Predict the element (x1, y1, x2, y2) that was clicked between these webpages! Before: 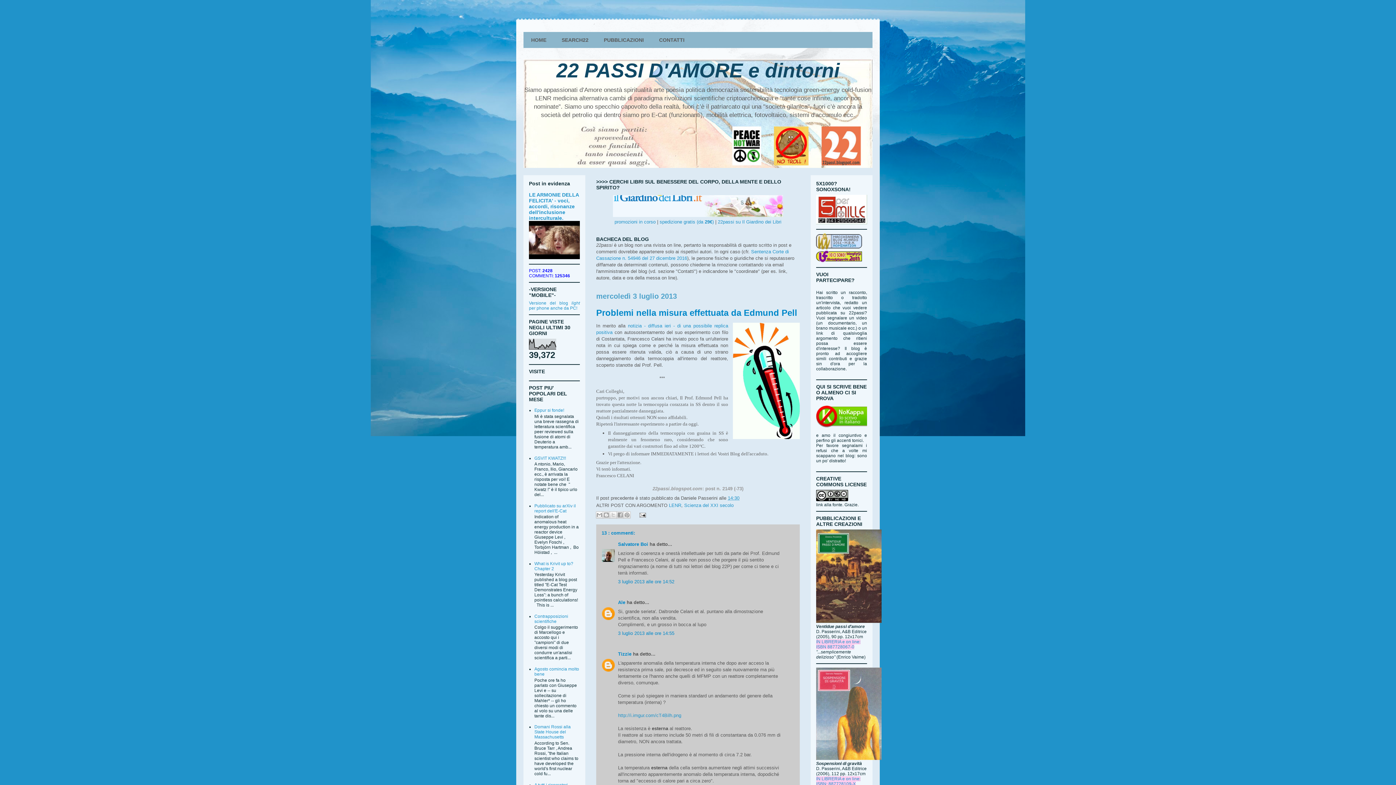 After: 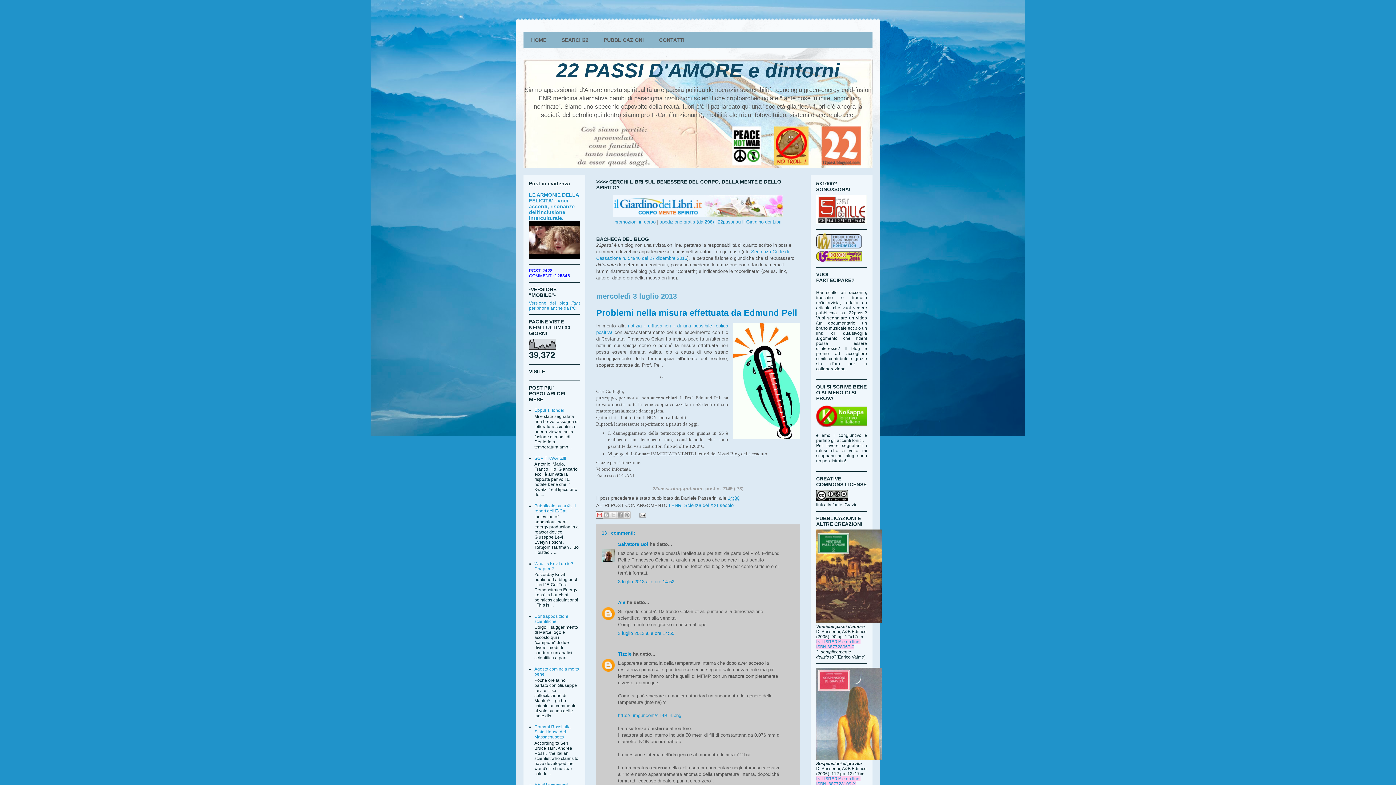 Action: bbox: (596, 511, 603, 519) label: Invia tramite email